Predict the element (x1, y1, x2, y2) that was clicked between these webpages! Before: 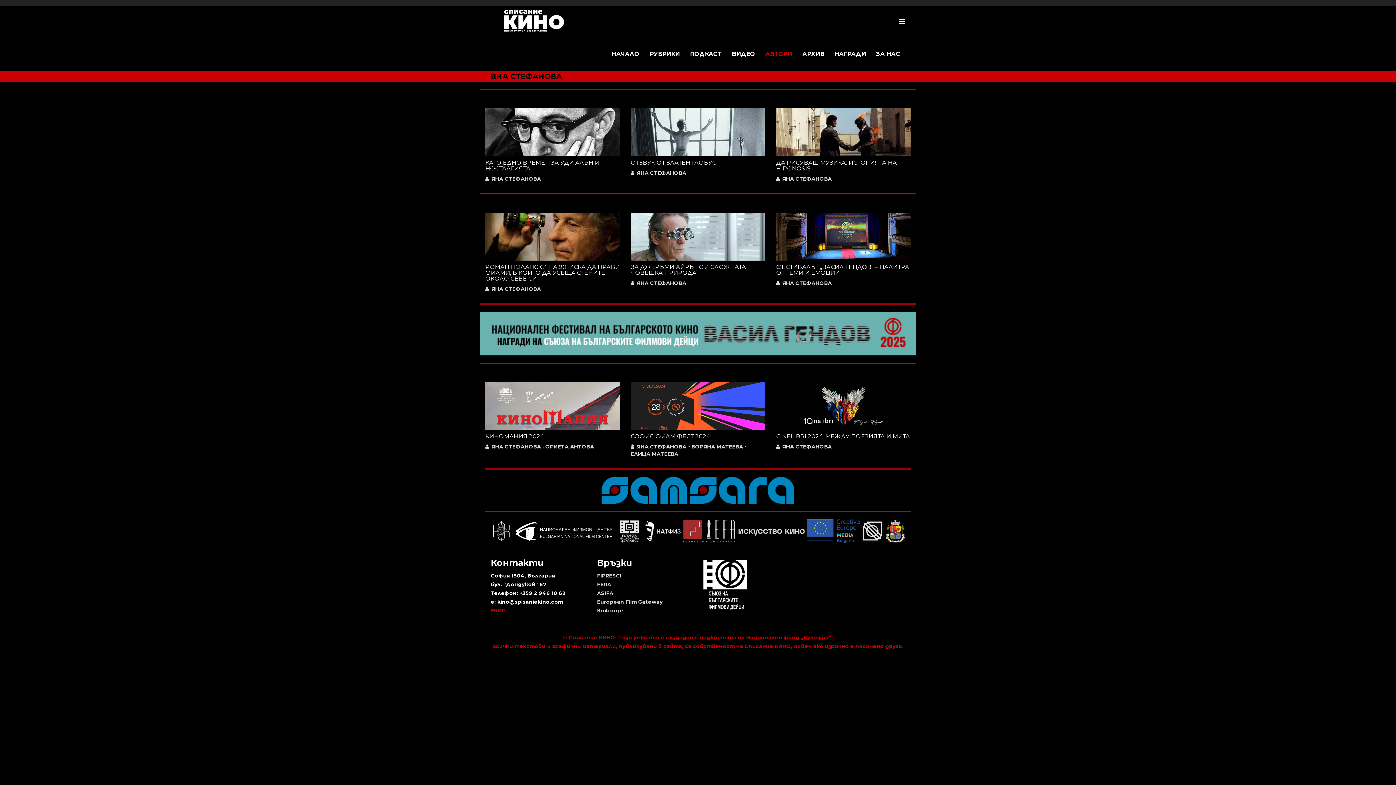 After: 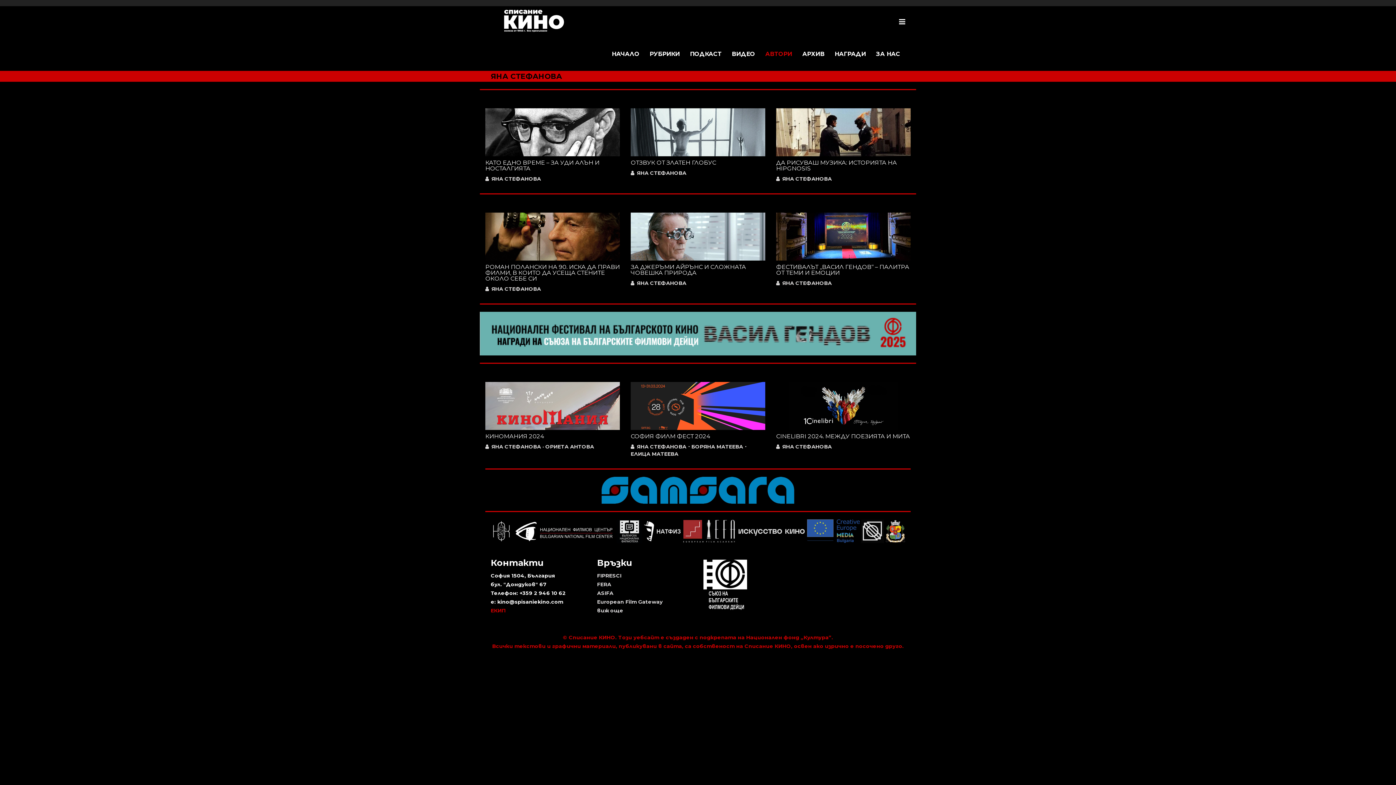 Action: bbox: (861, 519, 884, 543)